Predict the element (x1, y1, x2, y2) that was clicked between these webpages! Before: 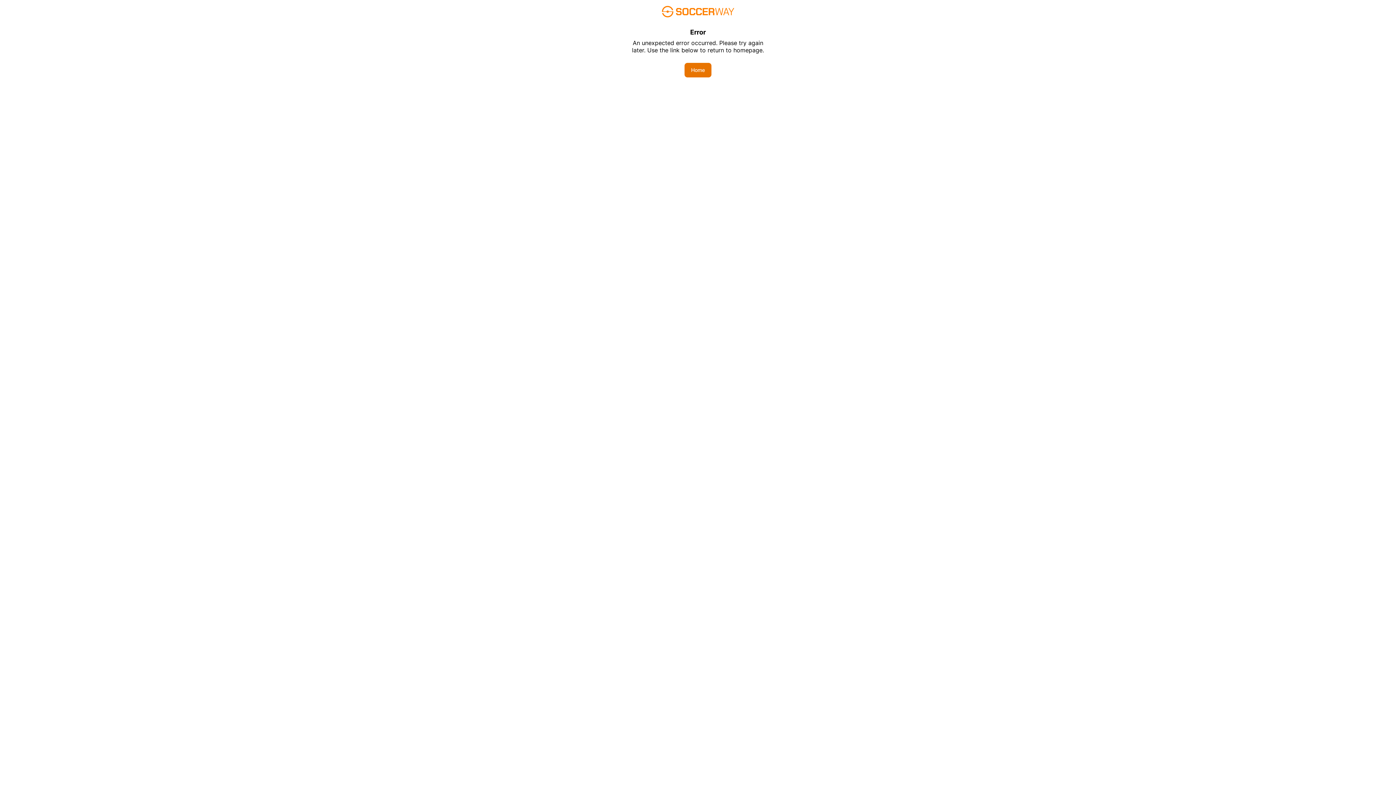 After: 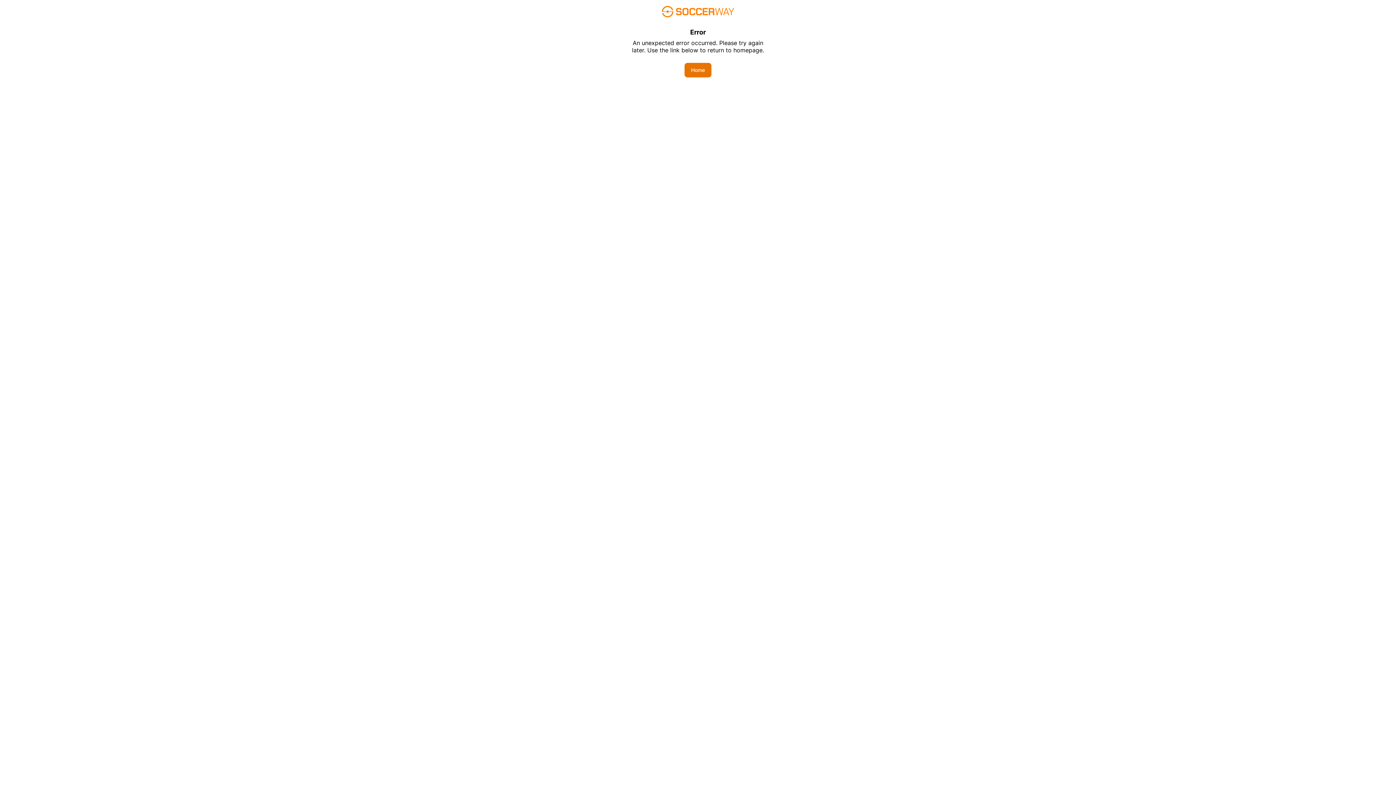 Action: label: Home bbox: (684, 62, 711, 77)